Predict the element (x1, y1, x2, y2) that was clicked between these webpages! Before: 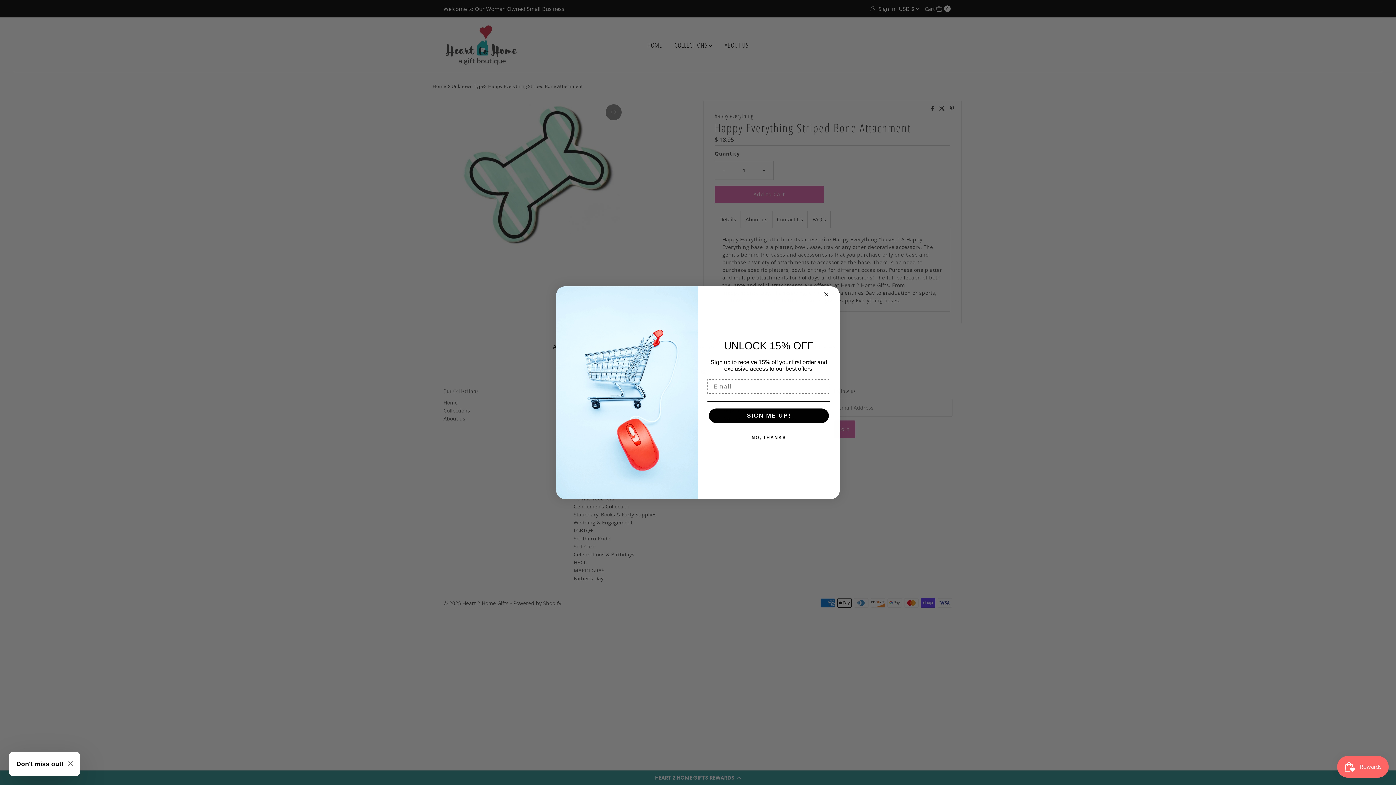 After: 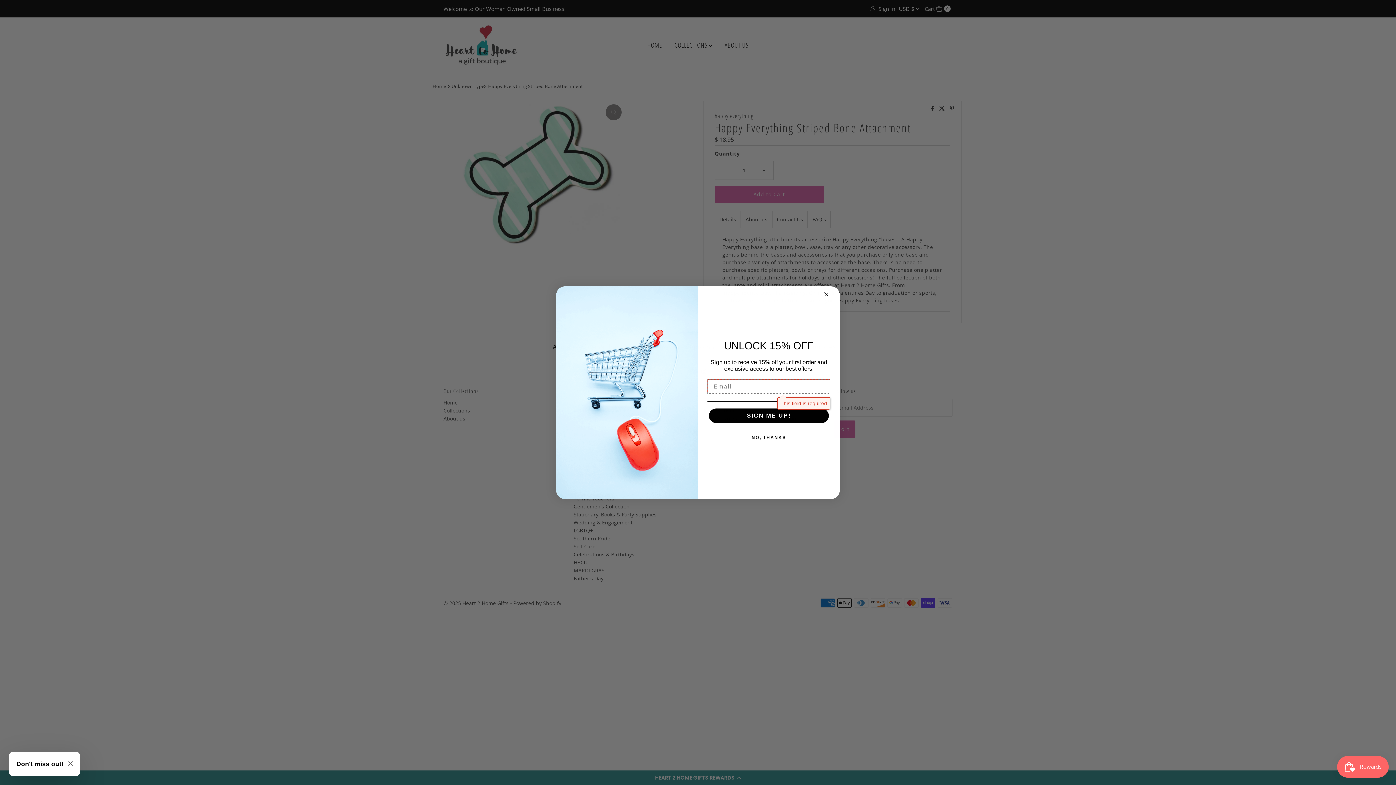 Action: bbox: (709, 408, 829, 423) label: SIGN ME UP!